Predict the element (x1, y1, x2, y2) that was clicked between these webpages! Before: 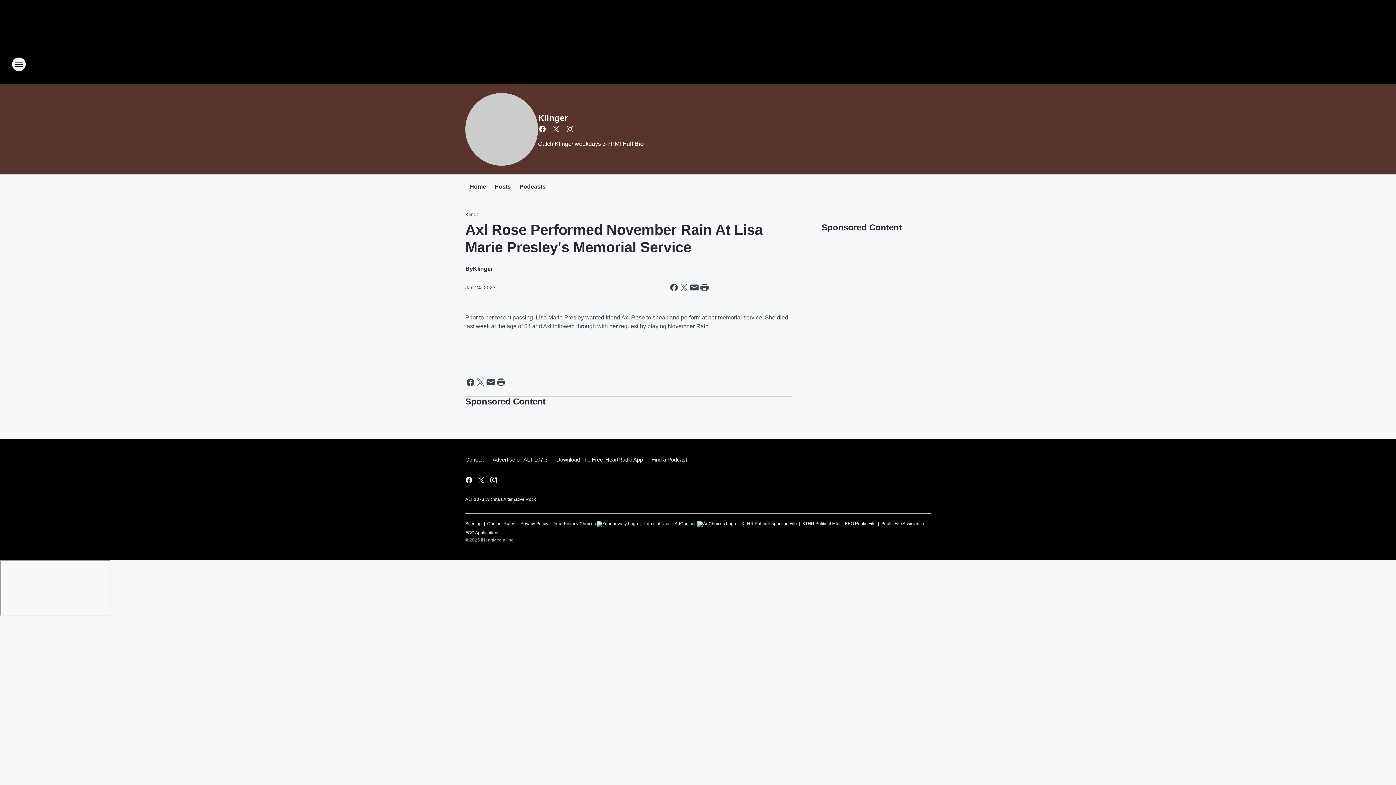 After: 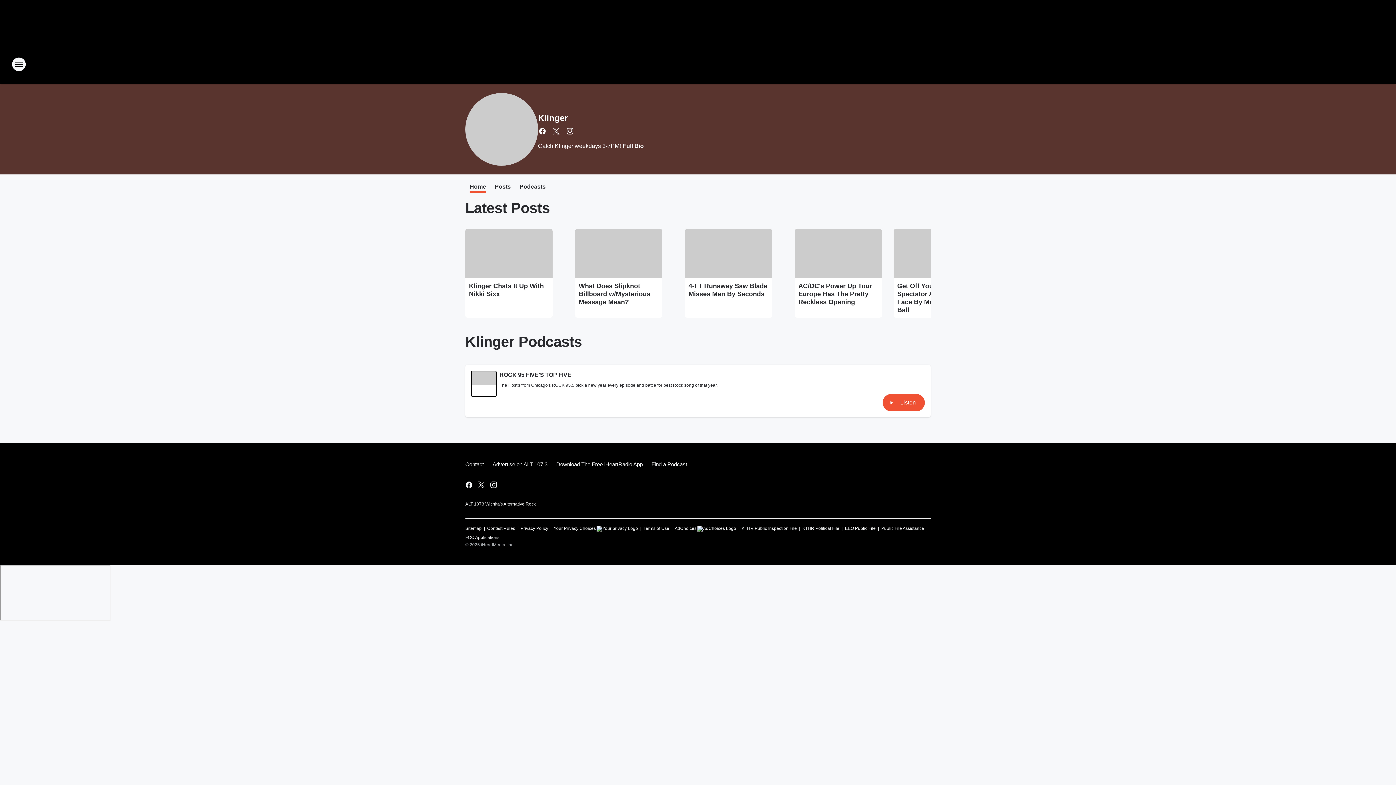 Action: bbox: (465, 93, 538, 165)